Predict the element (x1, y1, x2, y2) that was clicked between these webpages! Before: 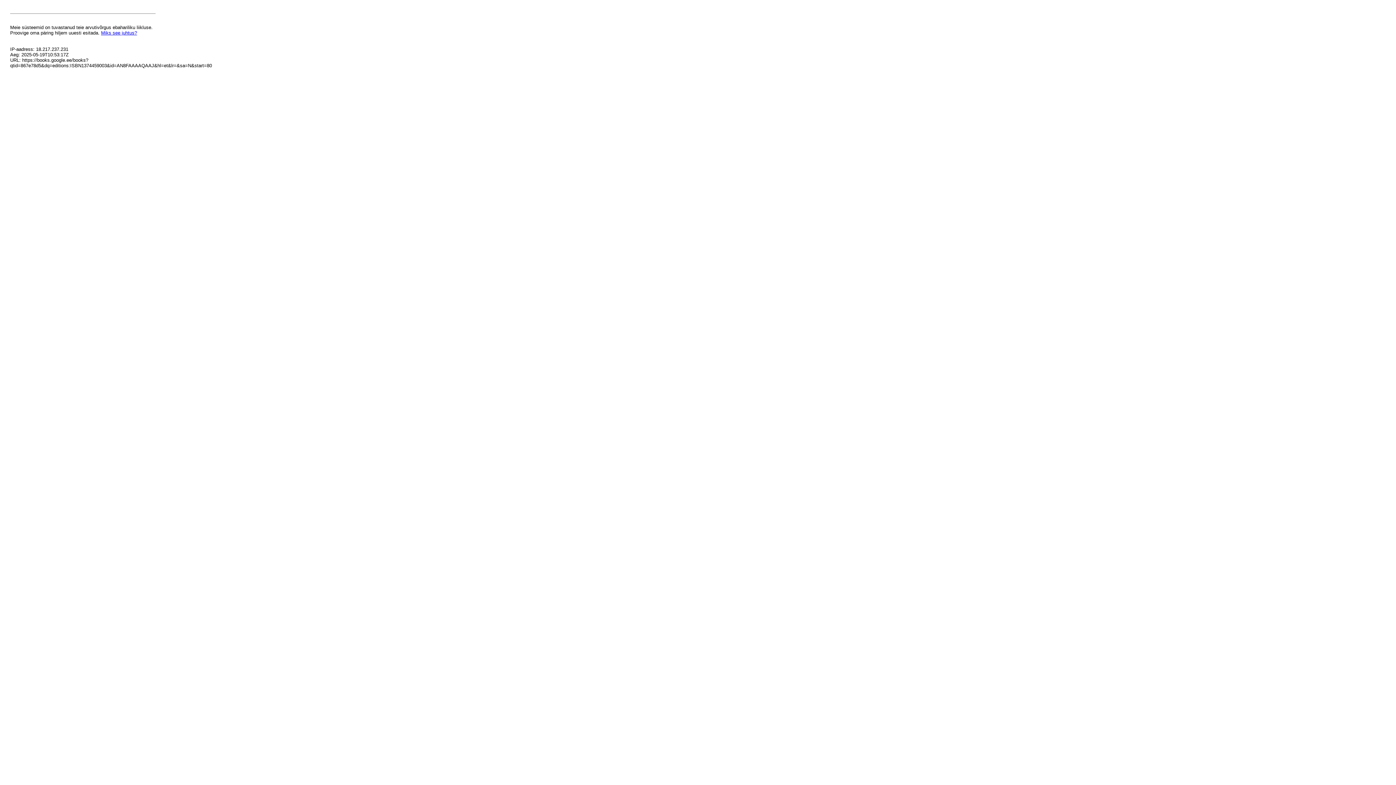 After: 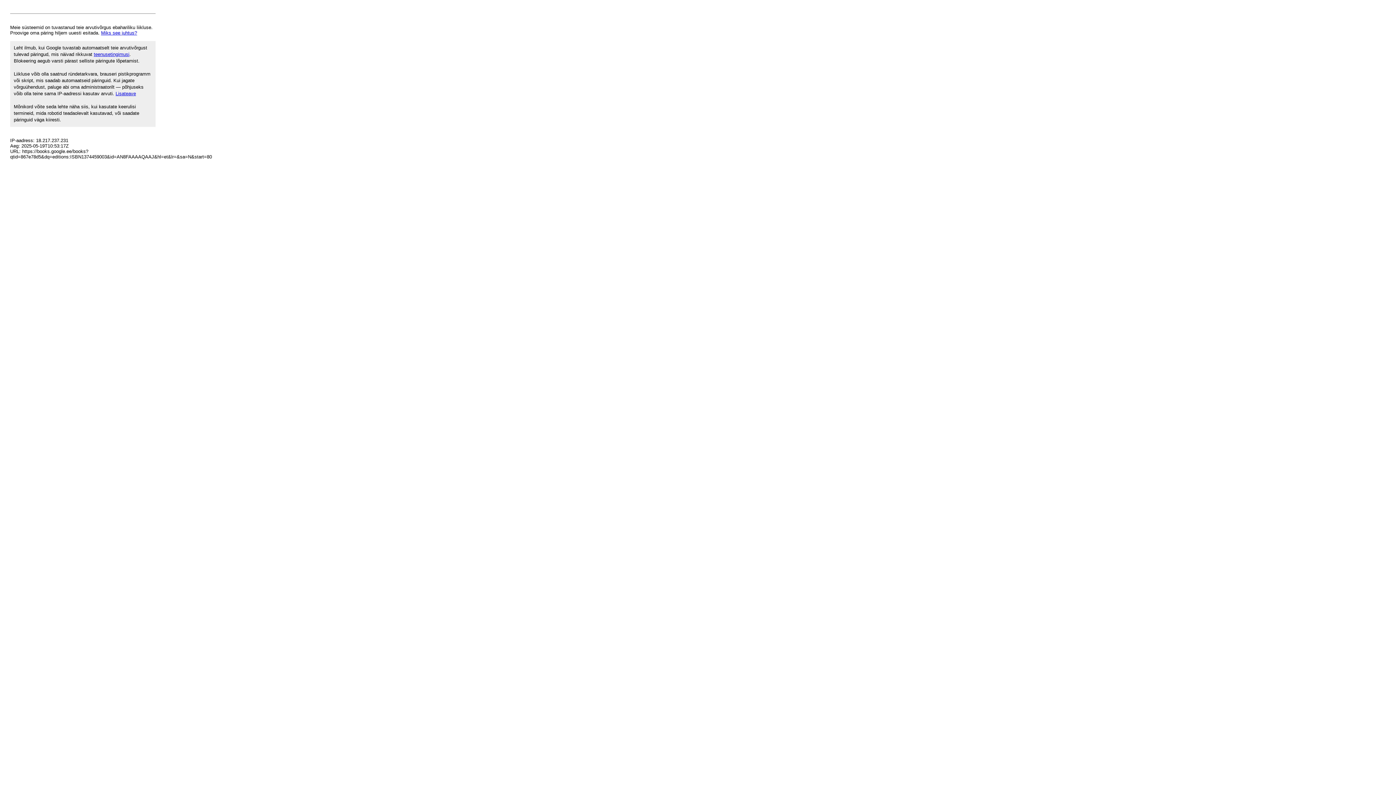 Action: label: Miks see juhtus? bbox: (101, 30, 137, 35)